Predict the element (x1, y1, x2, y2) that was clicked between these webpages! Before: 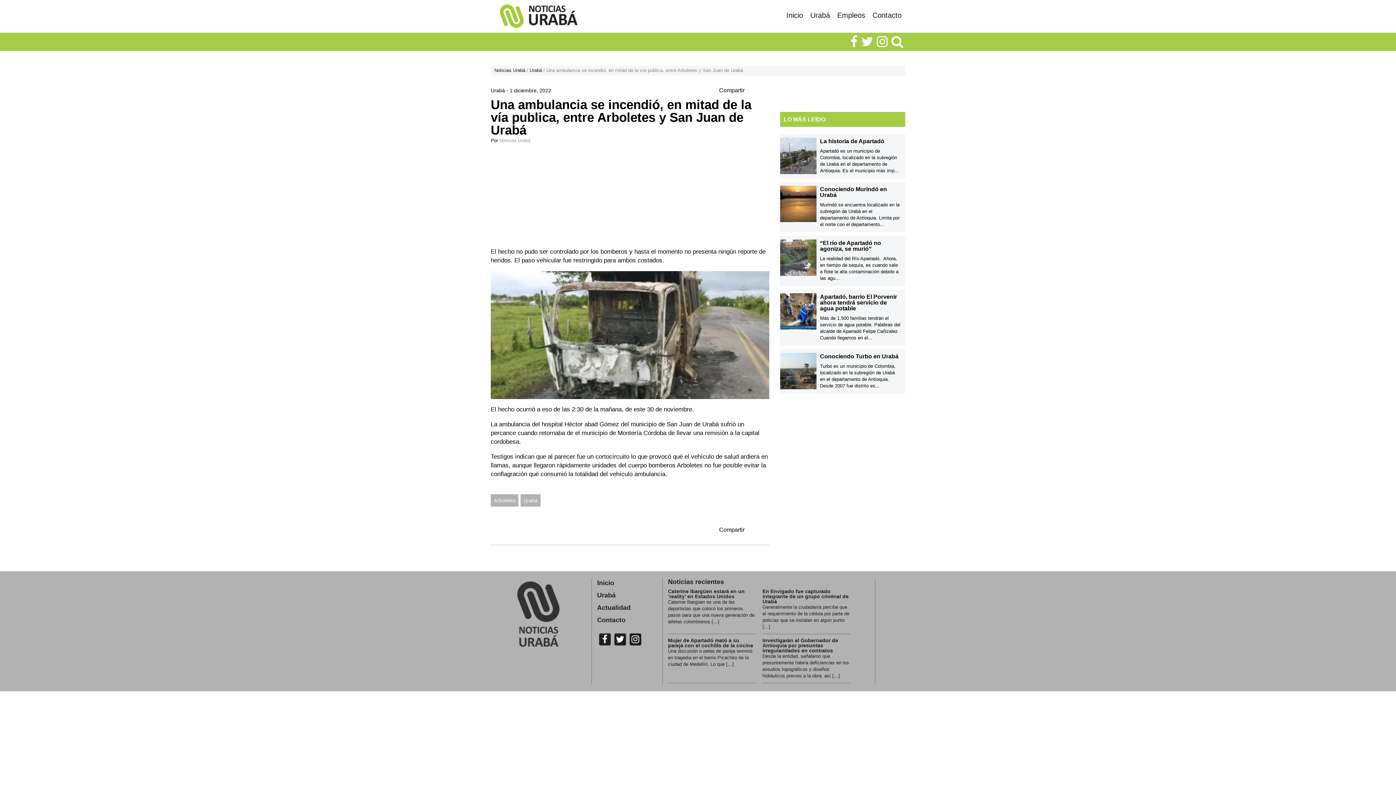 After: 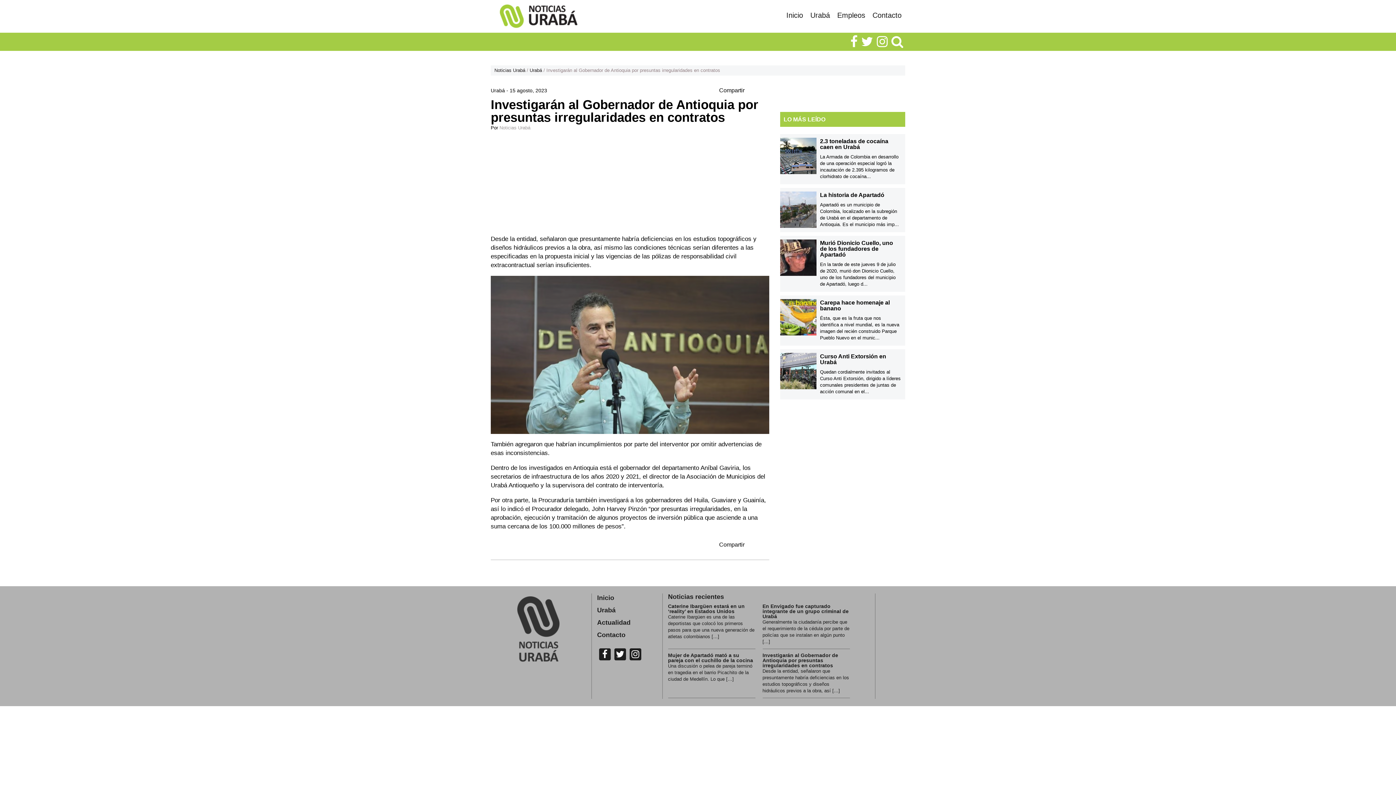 Action: label: Investigarán al Gobernador de Antioquia por presuntas irregularidades en contratos

Desde la entidad, señalaron que presuntamente habría deficiencias en los estudios topográficos y diseños hidráulicos previos a la obra, así […] bbox: (762, 638, 850, 679)